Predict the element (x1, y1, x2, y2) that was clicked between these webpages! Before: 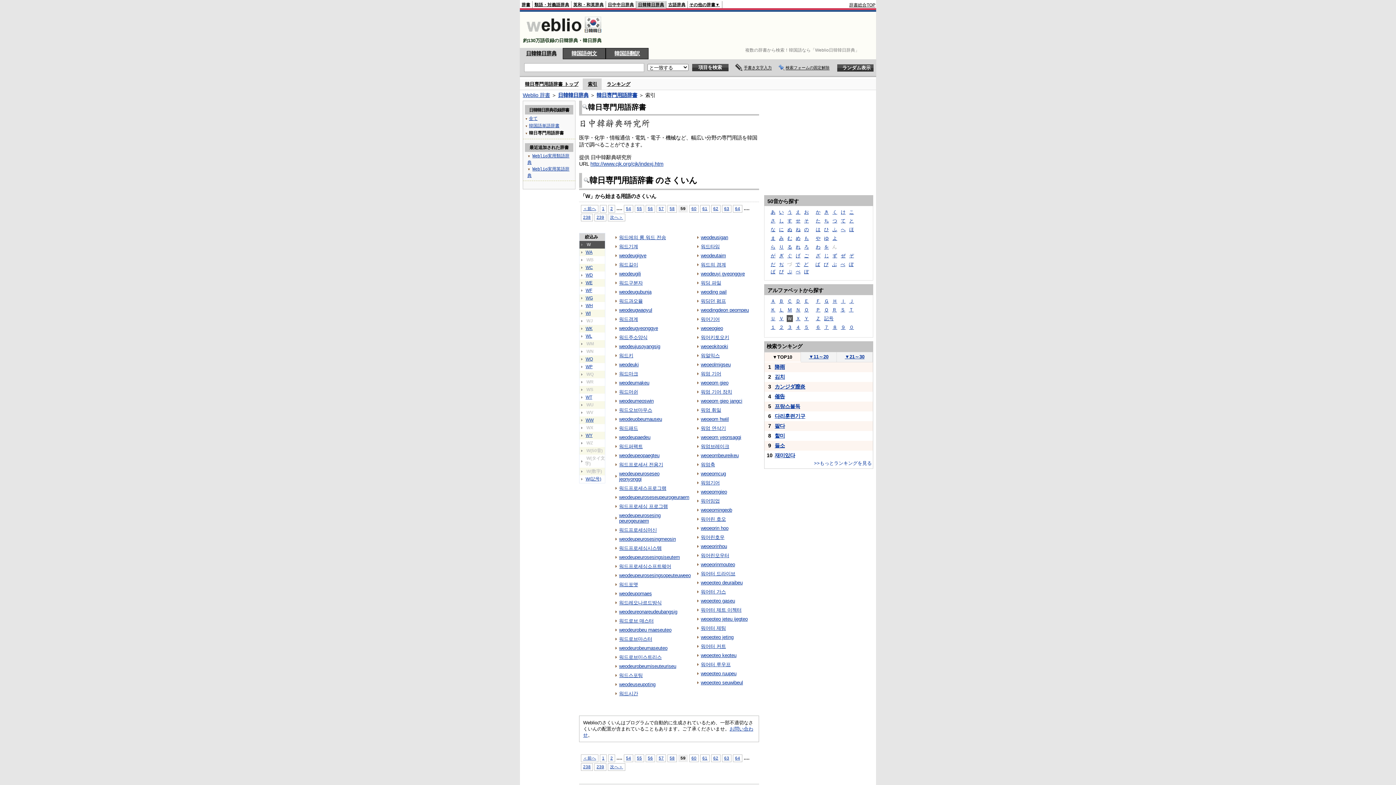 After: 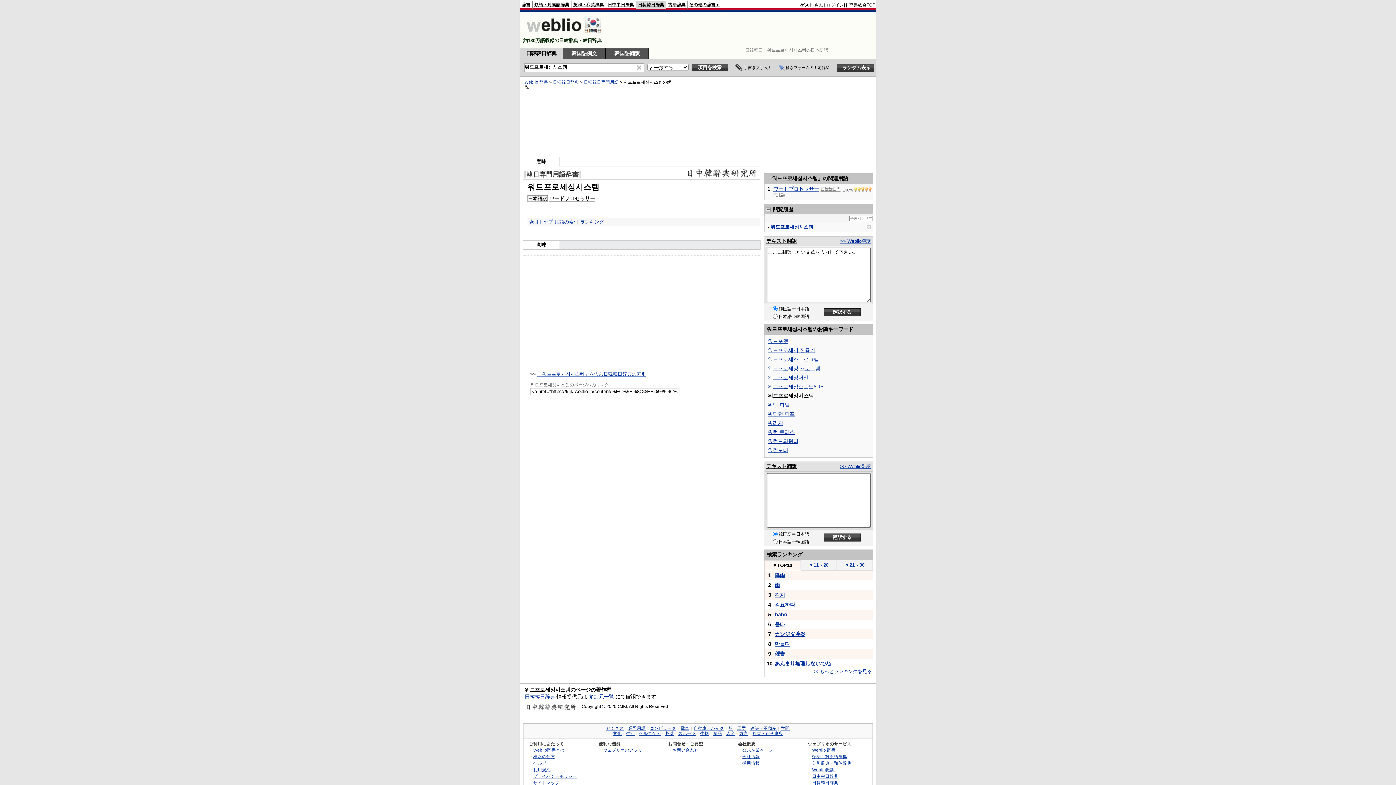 Action: label: 워드프로세싱시스템 bbox: (619, 545, 661, 551)